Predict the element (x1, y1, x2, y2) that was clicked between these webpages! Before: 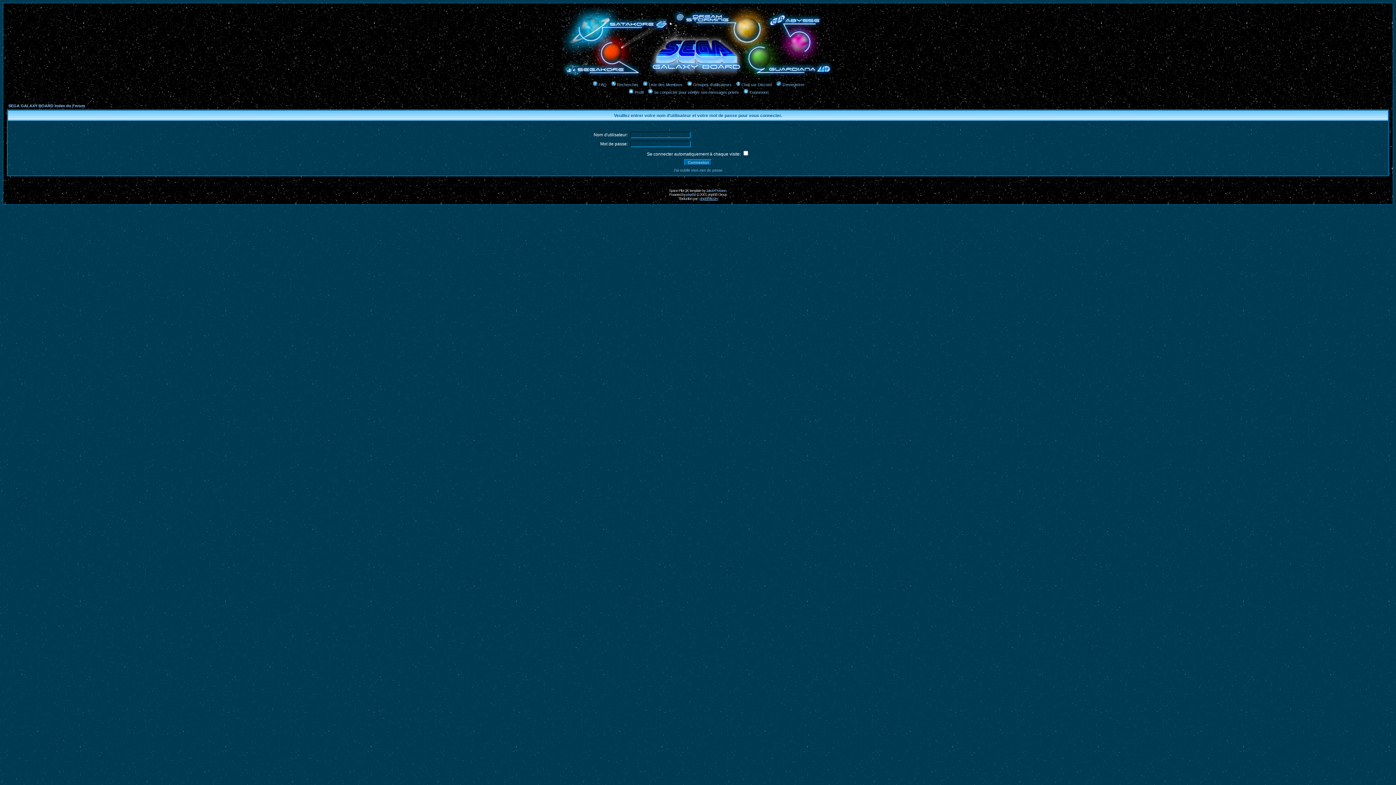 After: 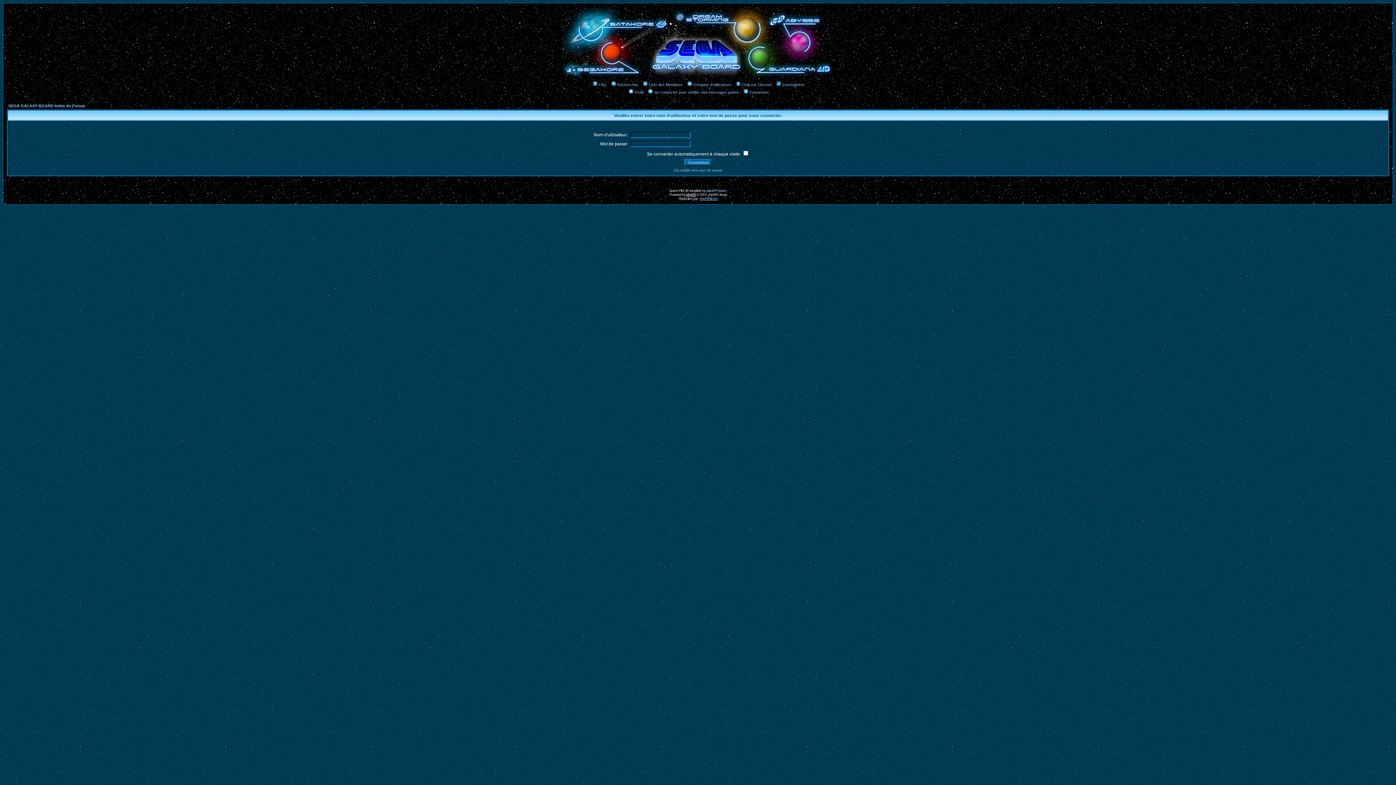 Action: label: phpBB bbox: (686, 192, 696, 196)